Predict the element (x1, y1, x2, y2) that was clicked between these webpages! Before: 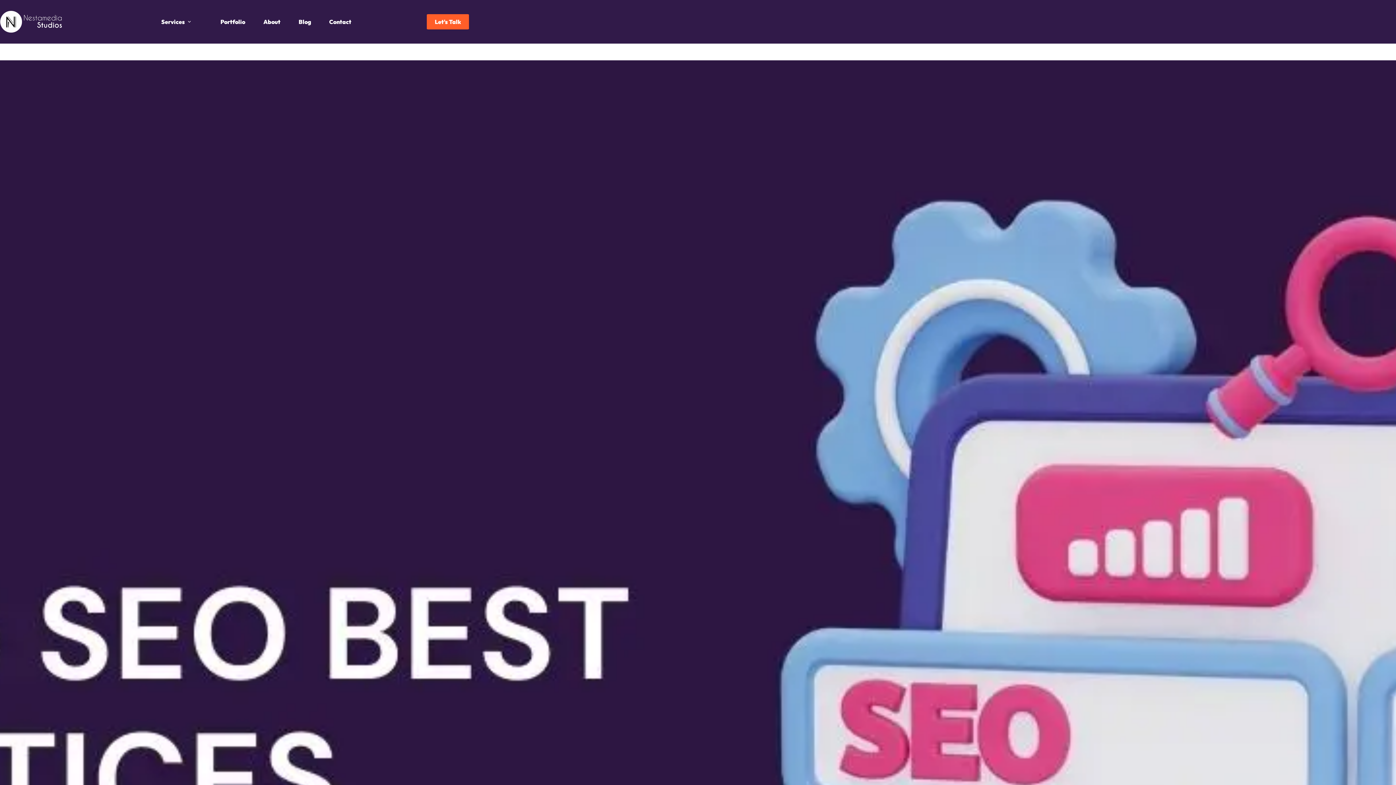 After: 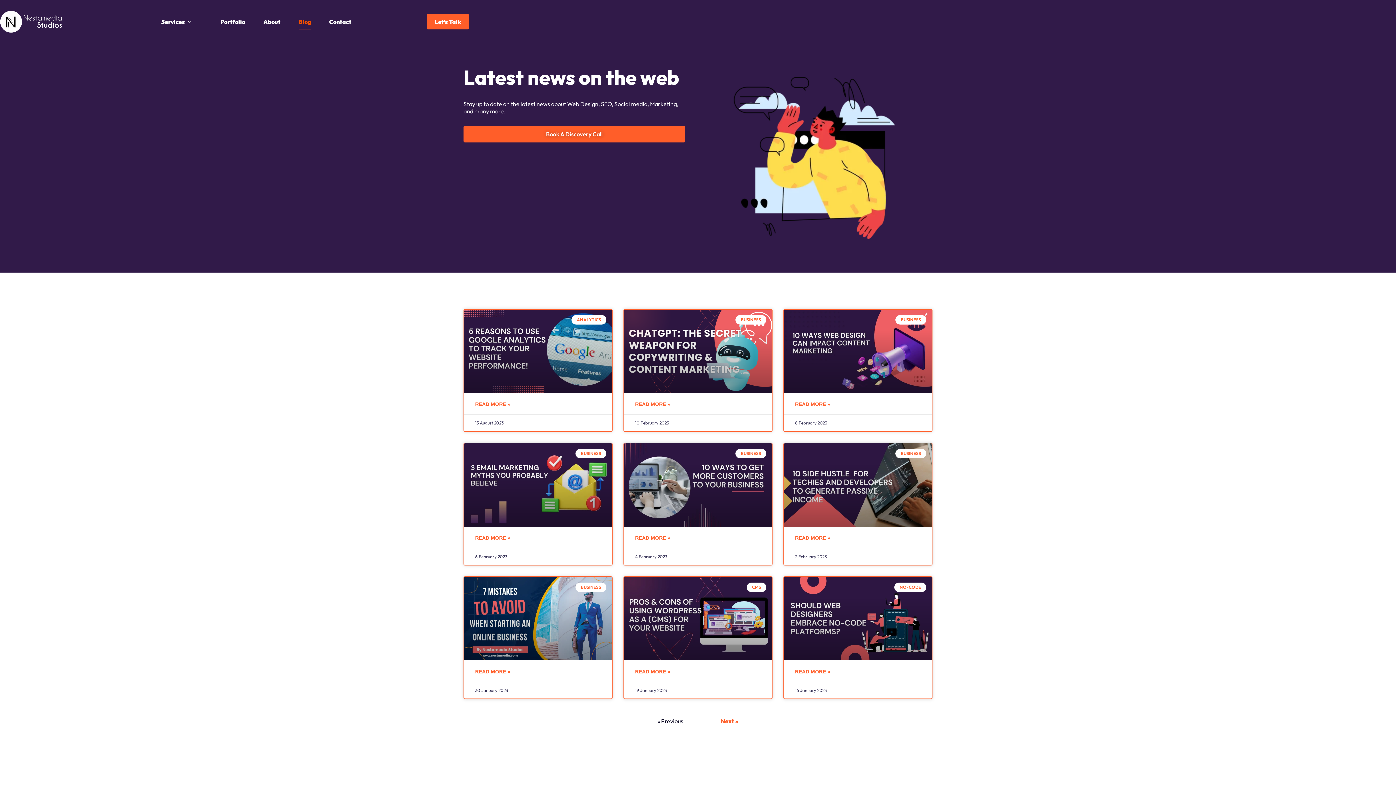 Action: bbox: (289, 14, 320, 29) label: Blog